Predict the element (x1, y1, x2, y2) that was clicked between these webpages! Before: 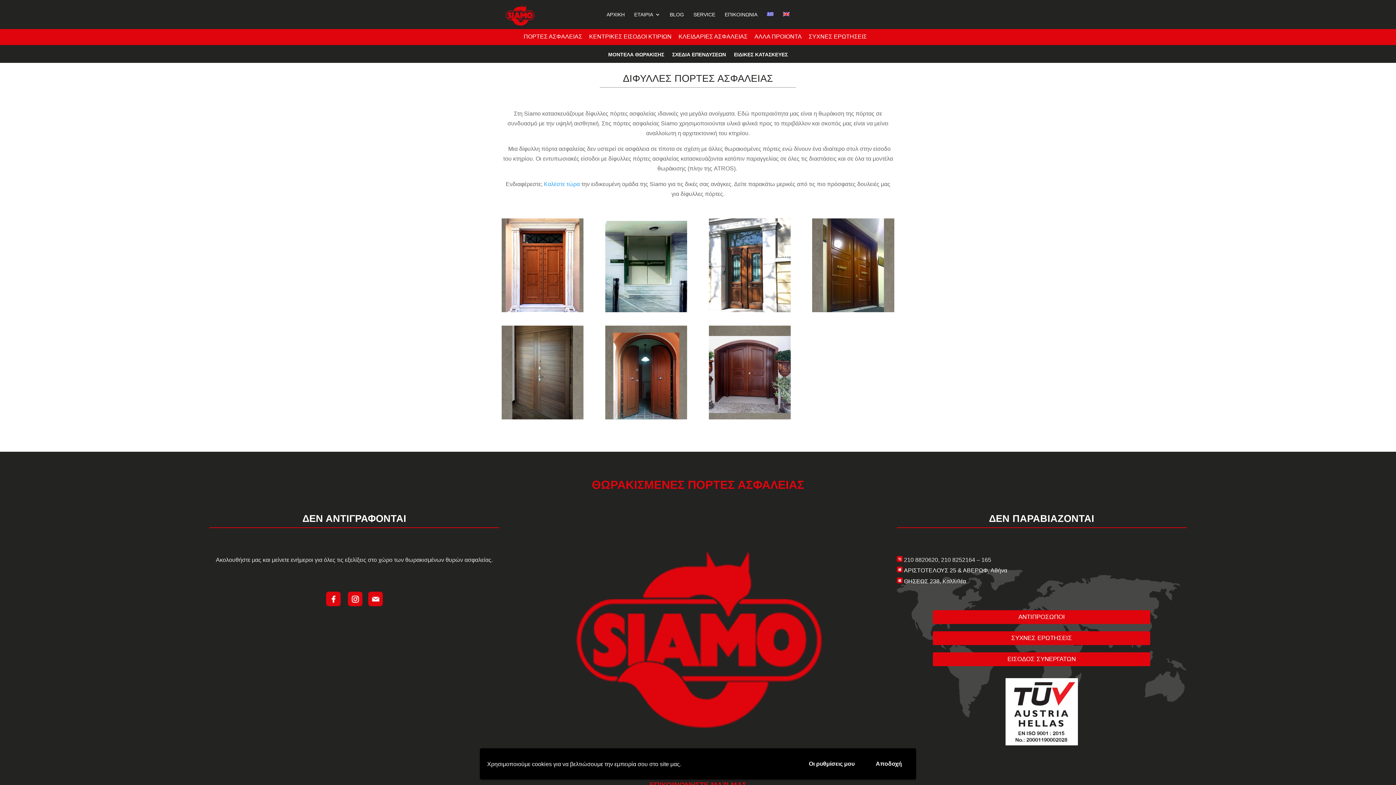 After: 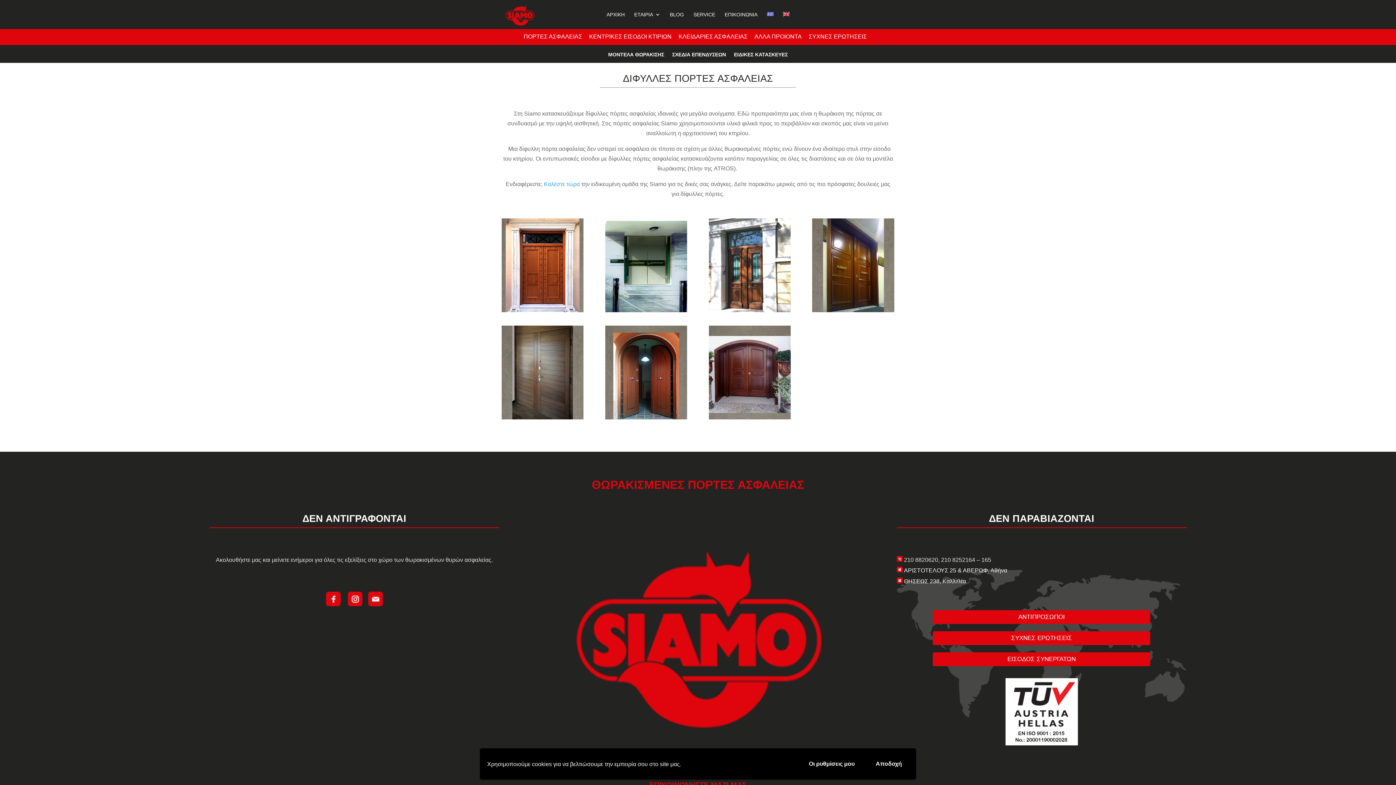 Action: bbox: (767, 12, 773, 29)